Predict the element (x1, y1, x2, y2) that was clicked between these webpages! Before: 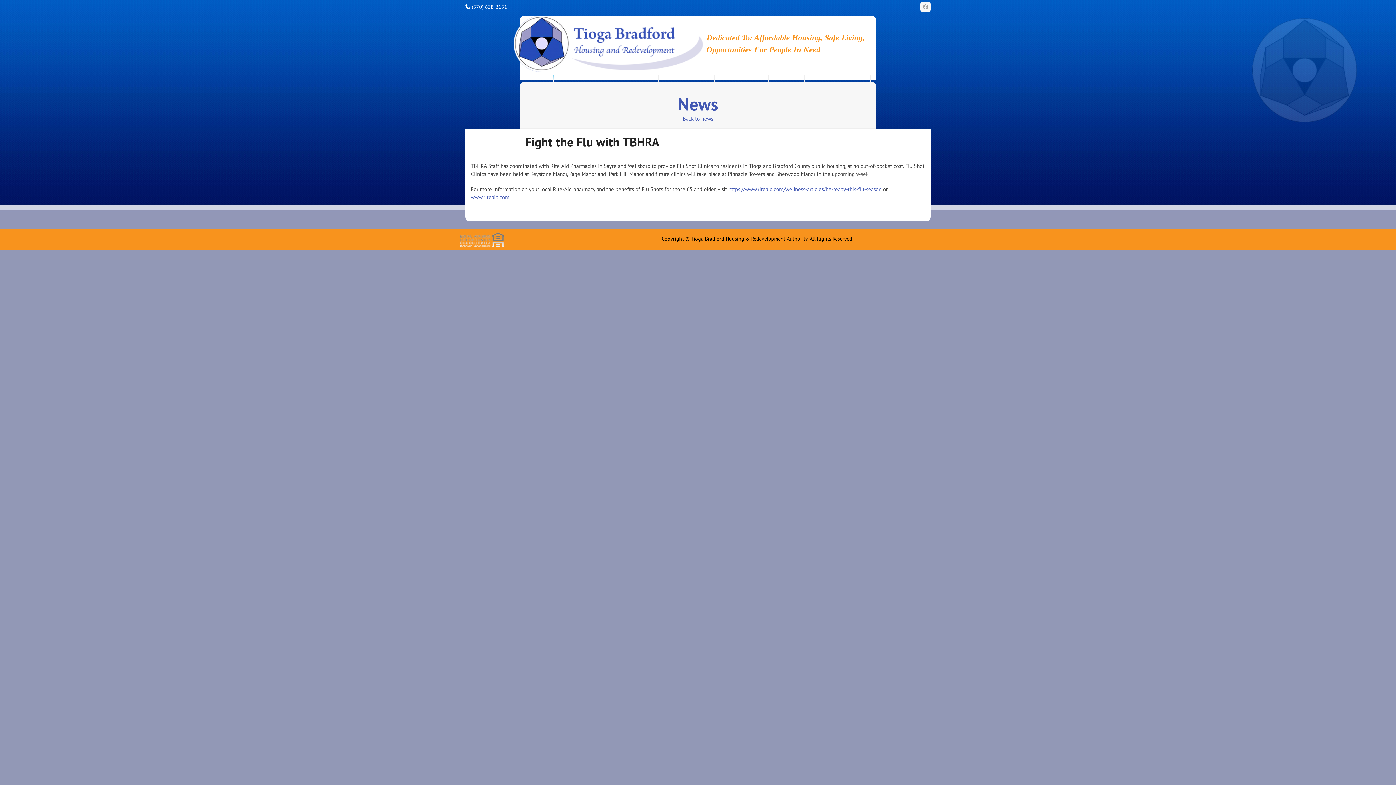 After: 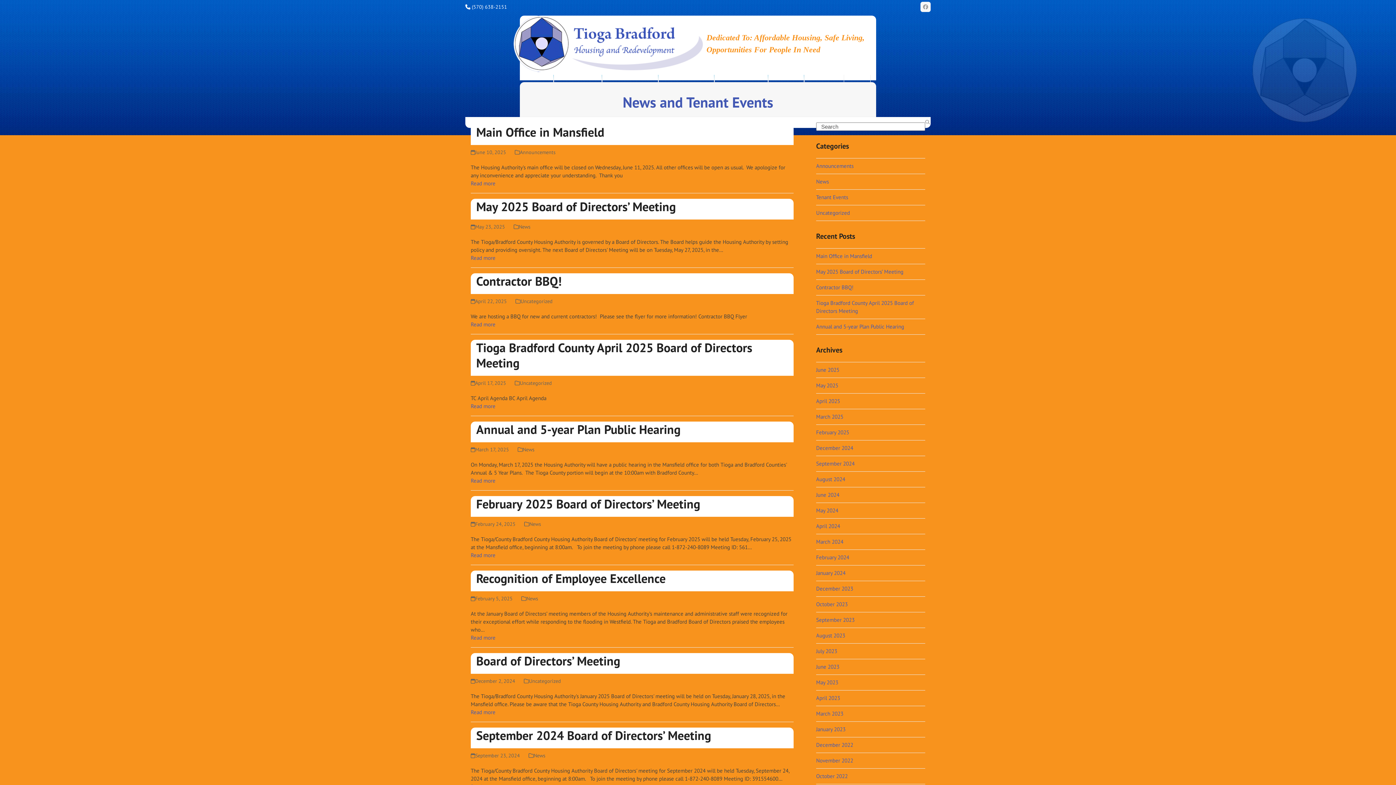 Action: label: Back to news bbox: (682, 115, 713, 122)